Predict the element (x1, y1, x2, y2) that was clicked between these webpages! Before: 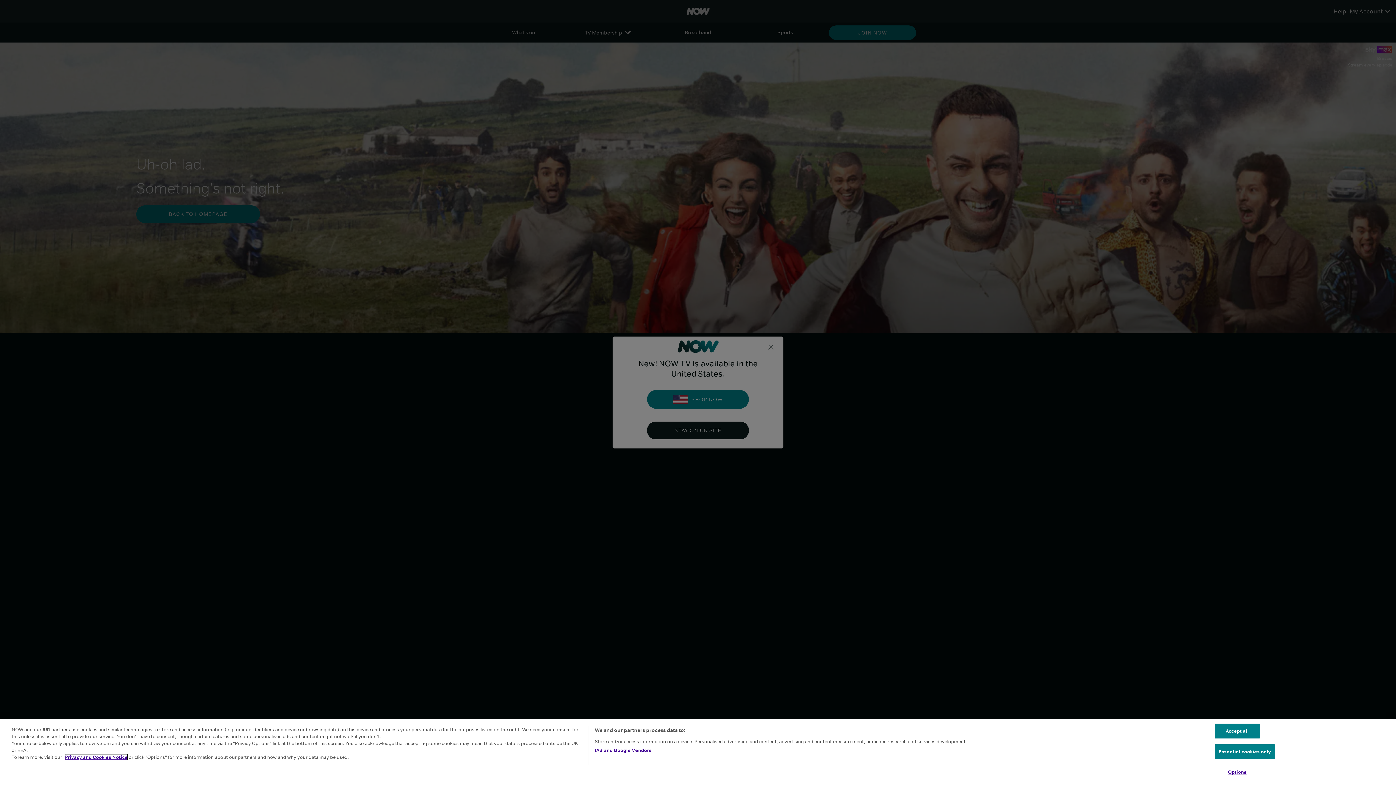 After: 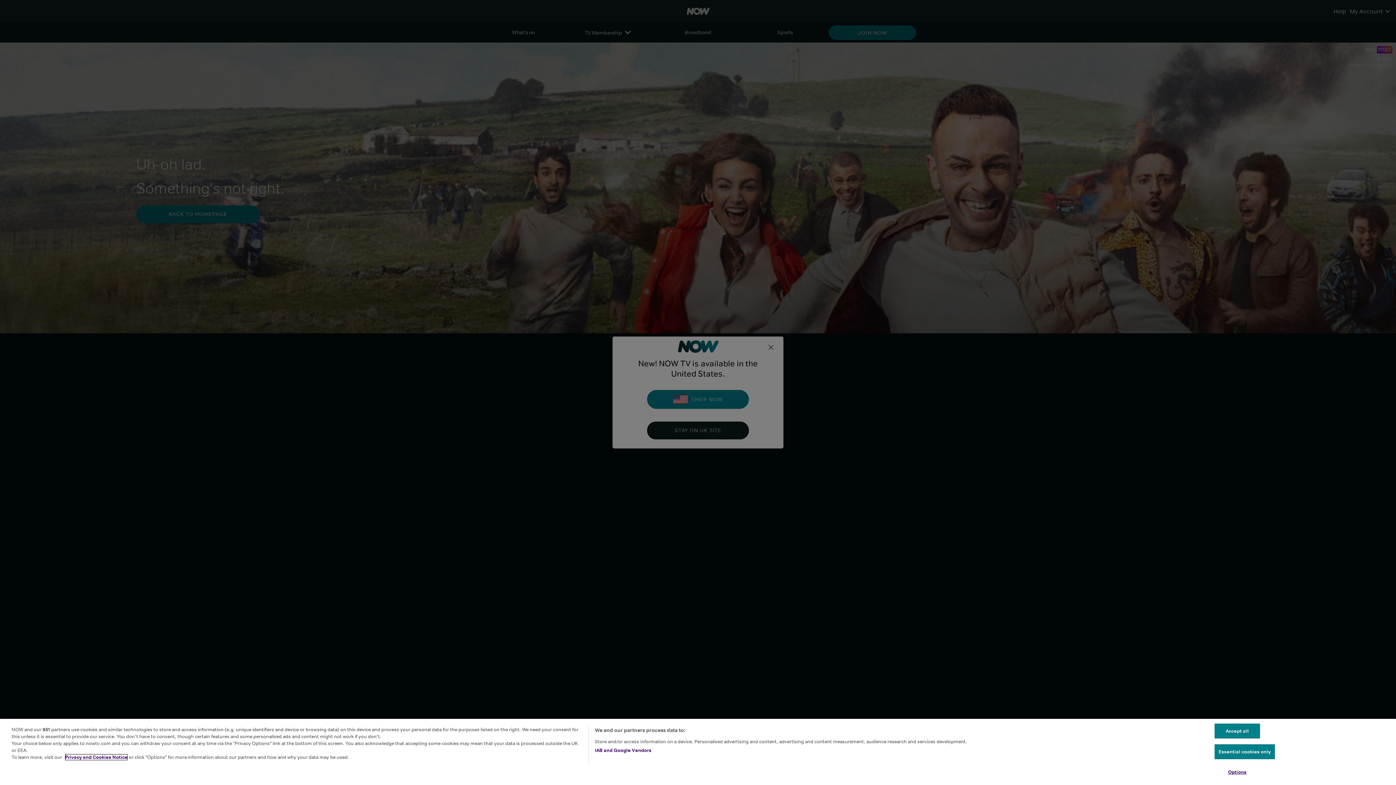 Action: bbox: (65, 754, 127, 760) label: Privacy and Cookies Notice